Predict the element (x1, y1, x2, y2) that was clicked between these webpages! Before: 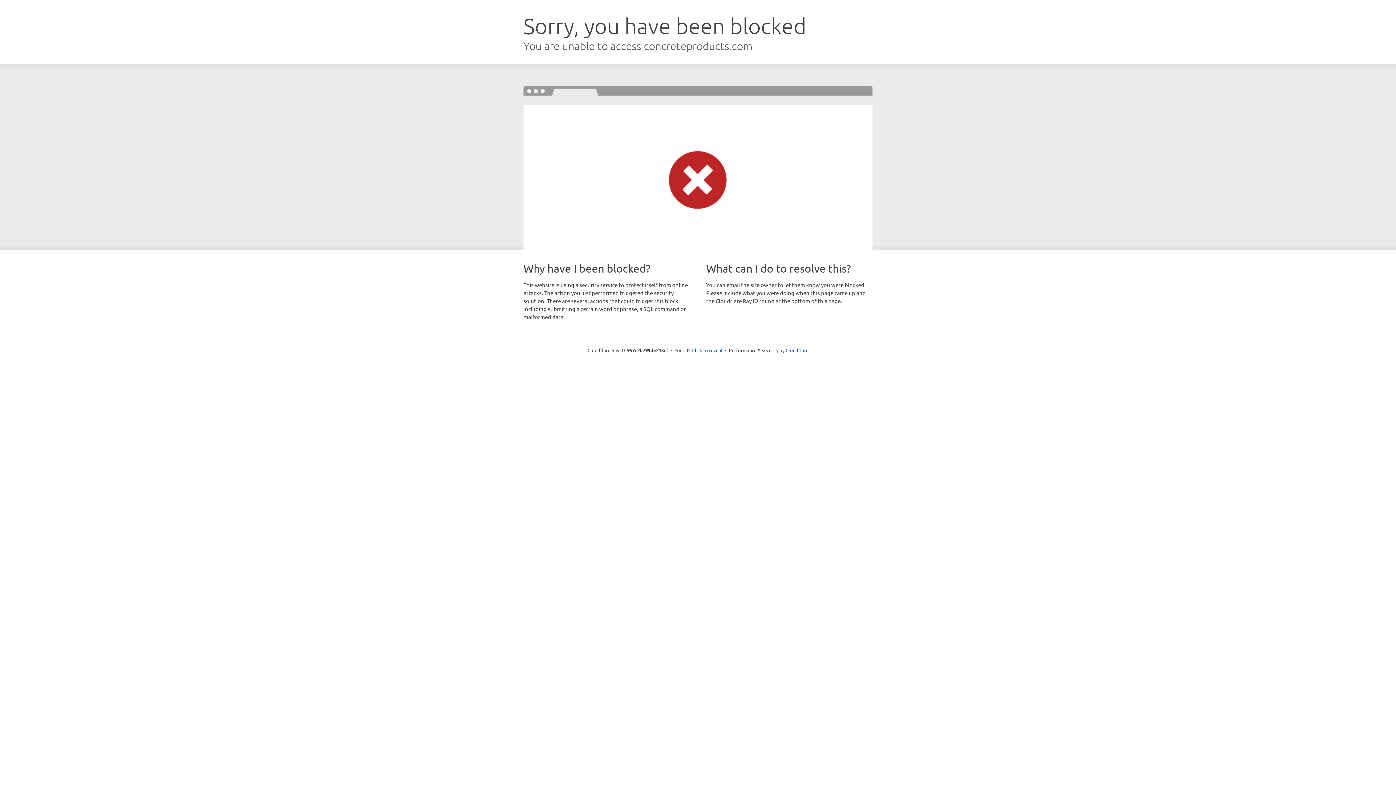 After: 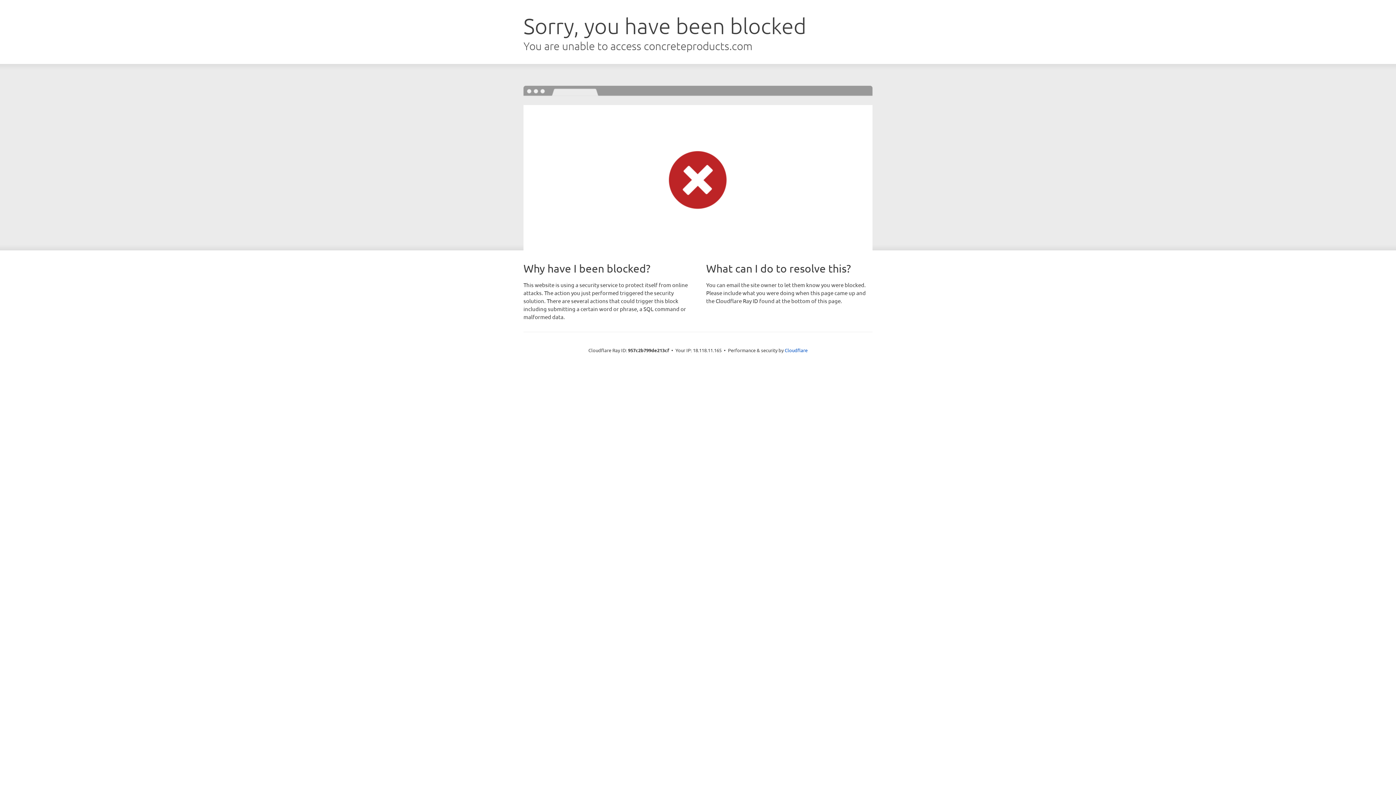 Action: bbox: (692, 346, 722, 353) label: Click to reveal